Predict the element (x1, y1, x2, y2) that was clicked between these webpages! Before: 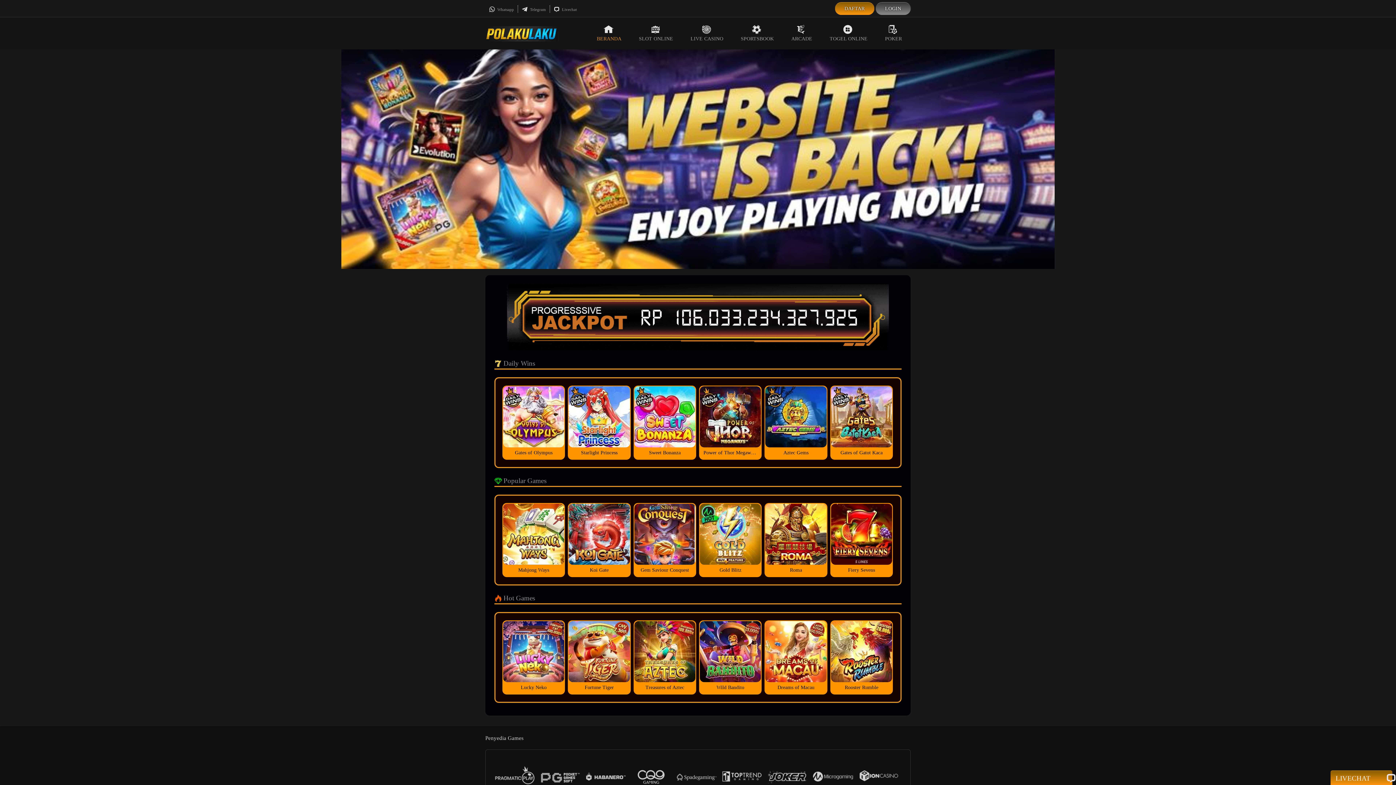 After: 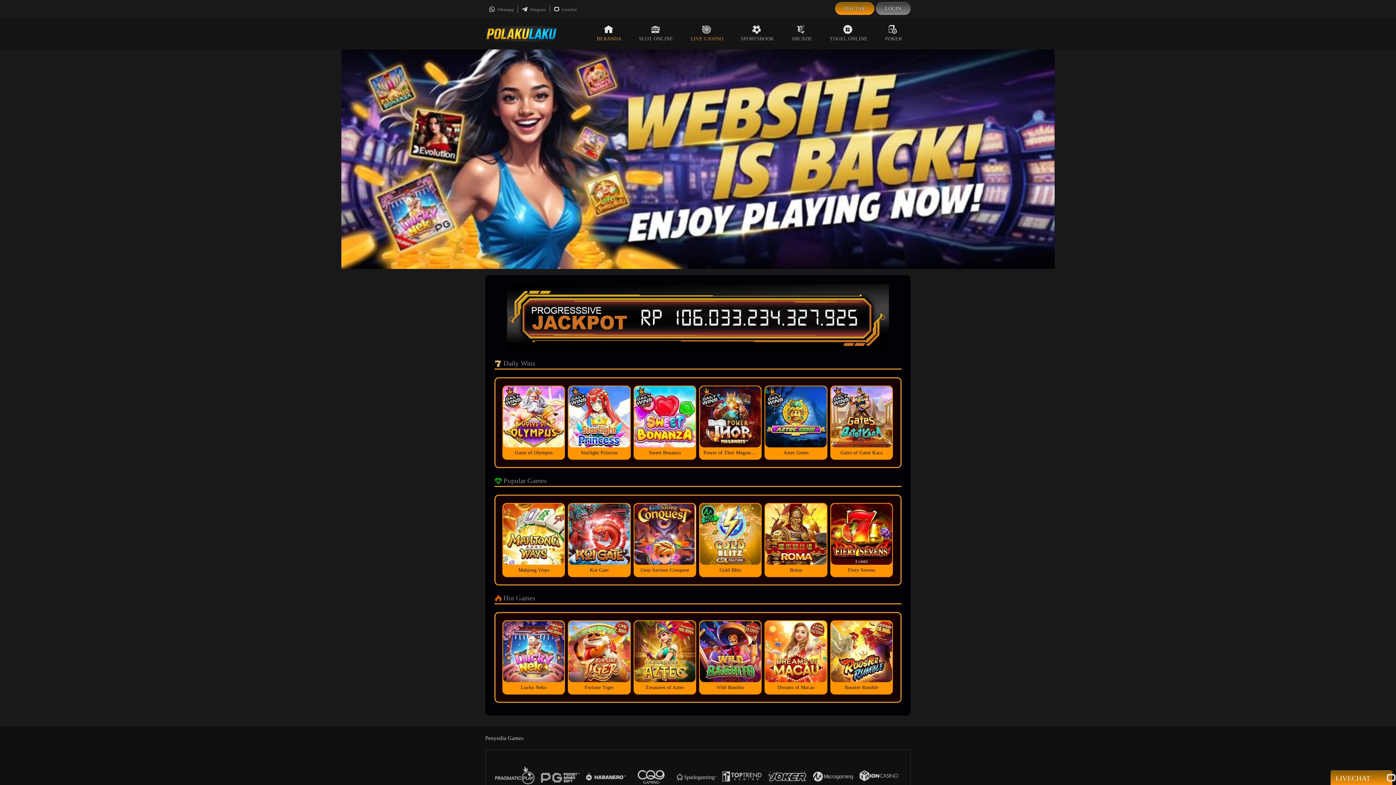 Action: label: LIVE CASINO bbox: (682, 17, 732, 49)